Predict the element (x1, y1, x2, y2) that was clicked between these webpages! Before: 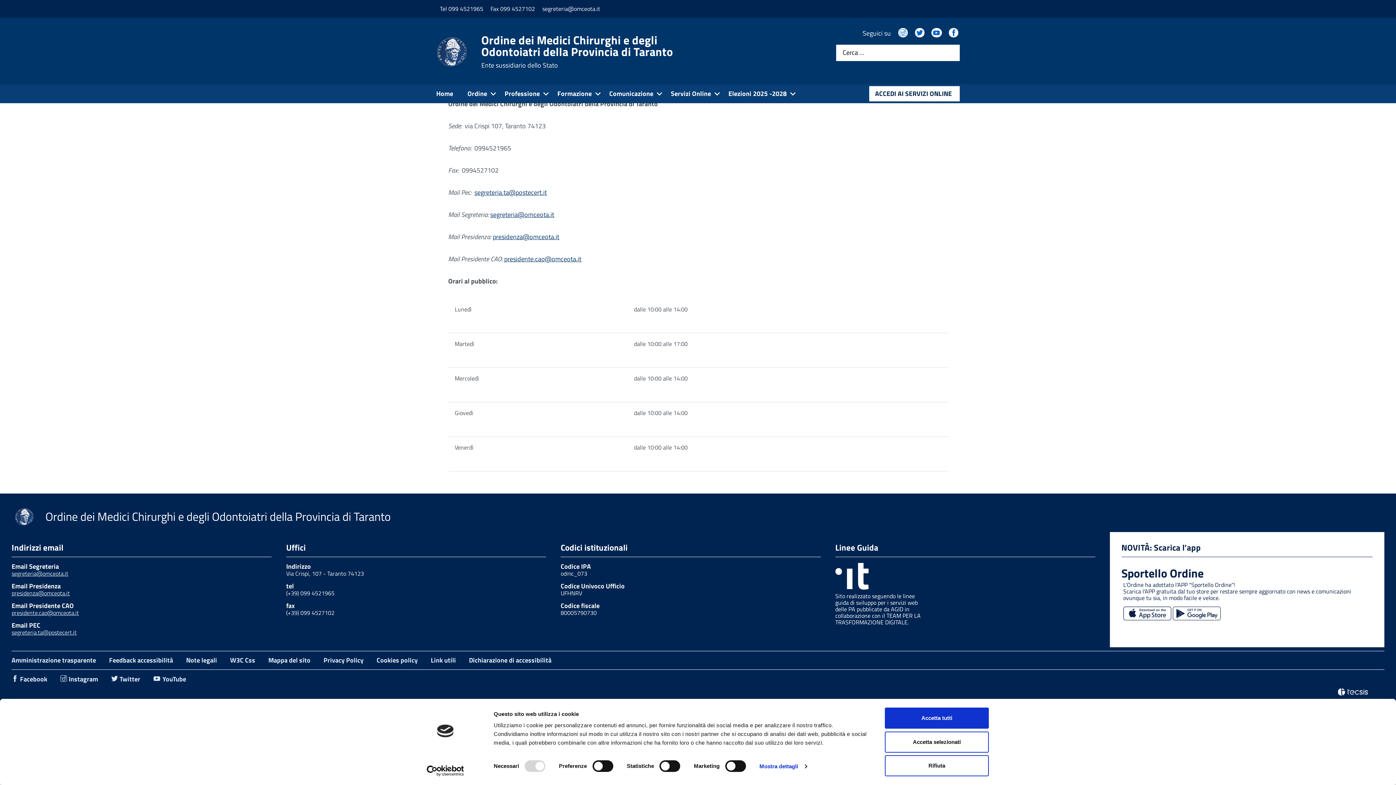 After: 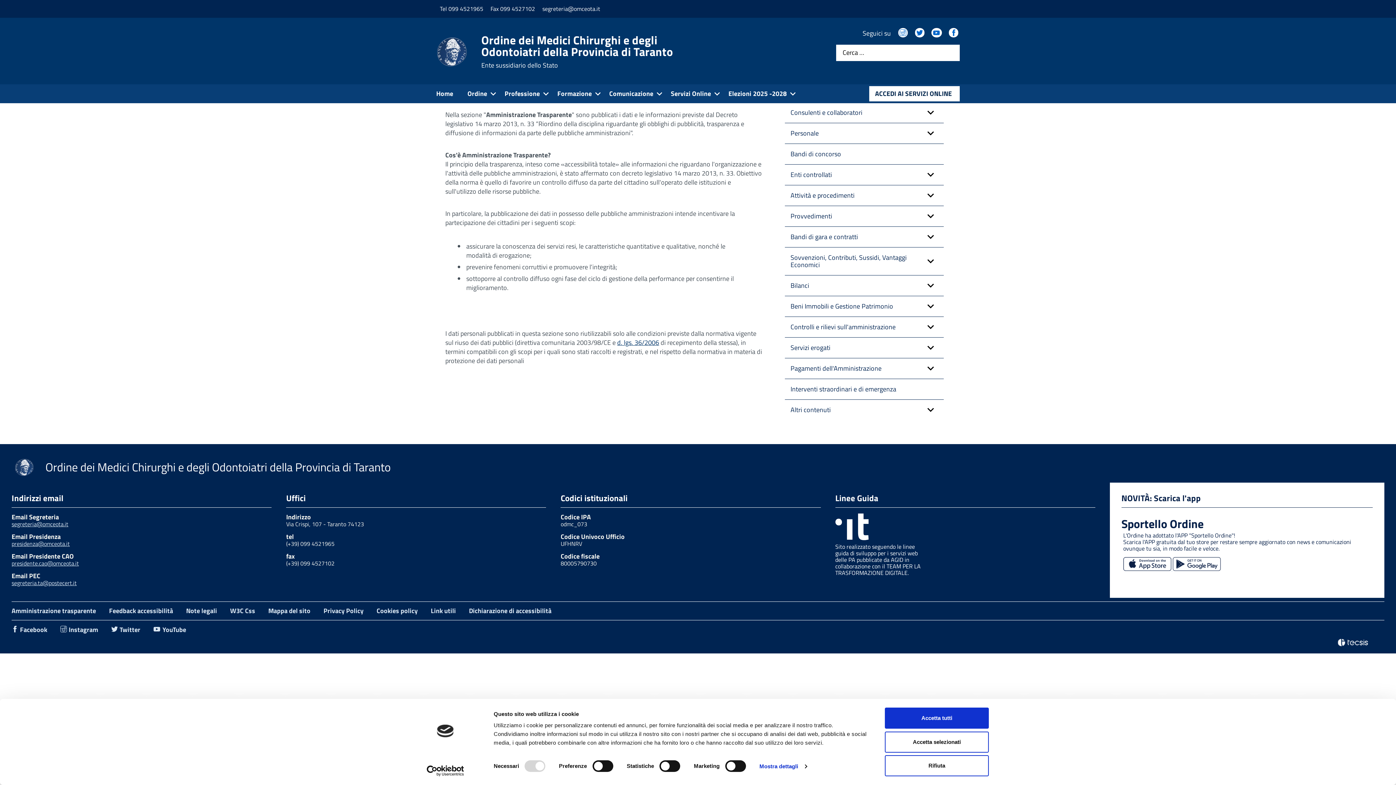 Action: bbox: (11, 655, 96, 665) label: Amministrazione trasparente